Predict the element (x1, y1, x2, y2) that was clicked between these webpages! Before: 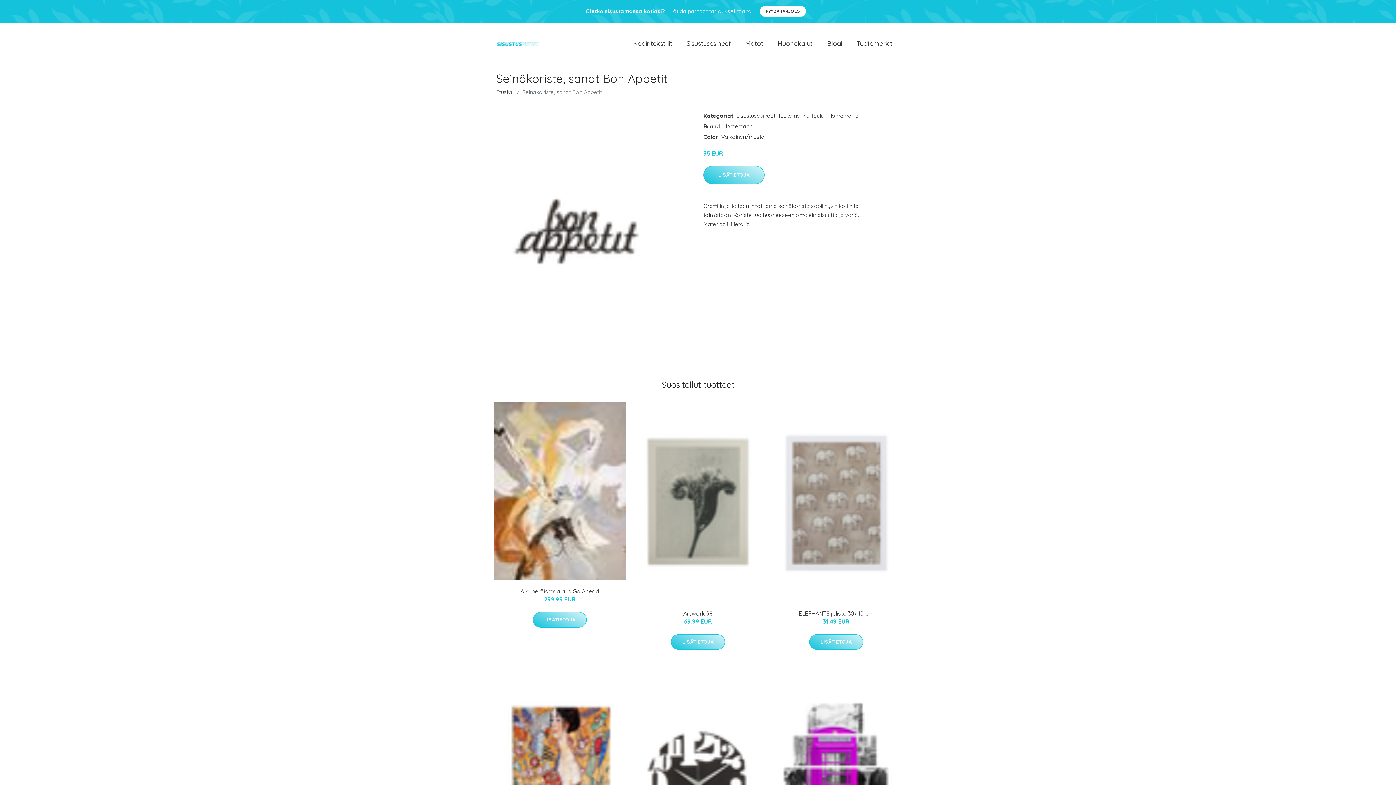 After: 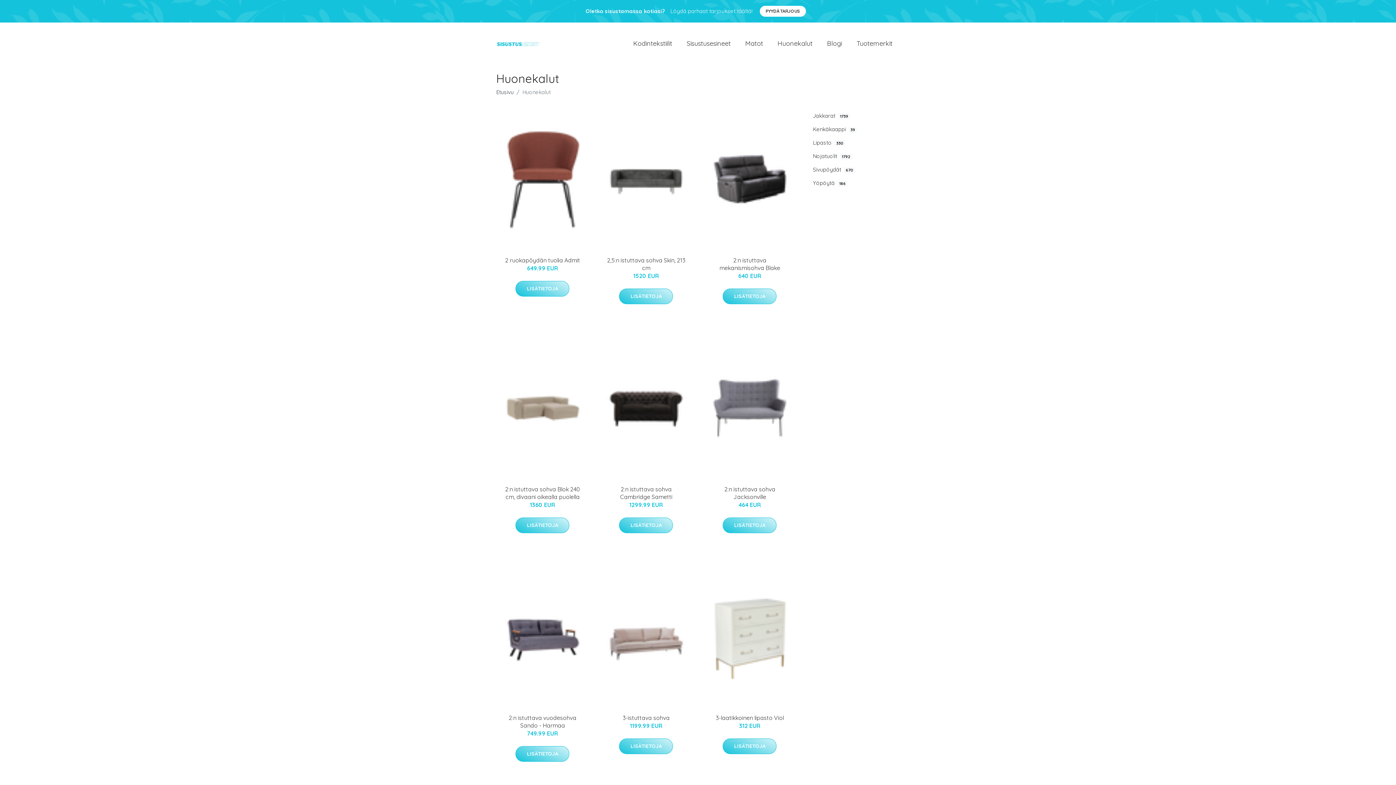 Action: bbox: (770, 31, 820, 55) label: Huonekalut